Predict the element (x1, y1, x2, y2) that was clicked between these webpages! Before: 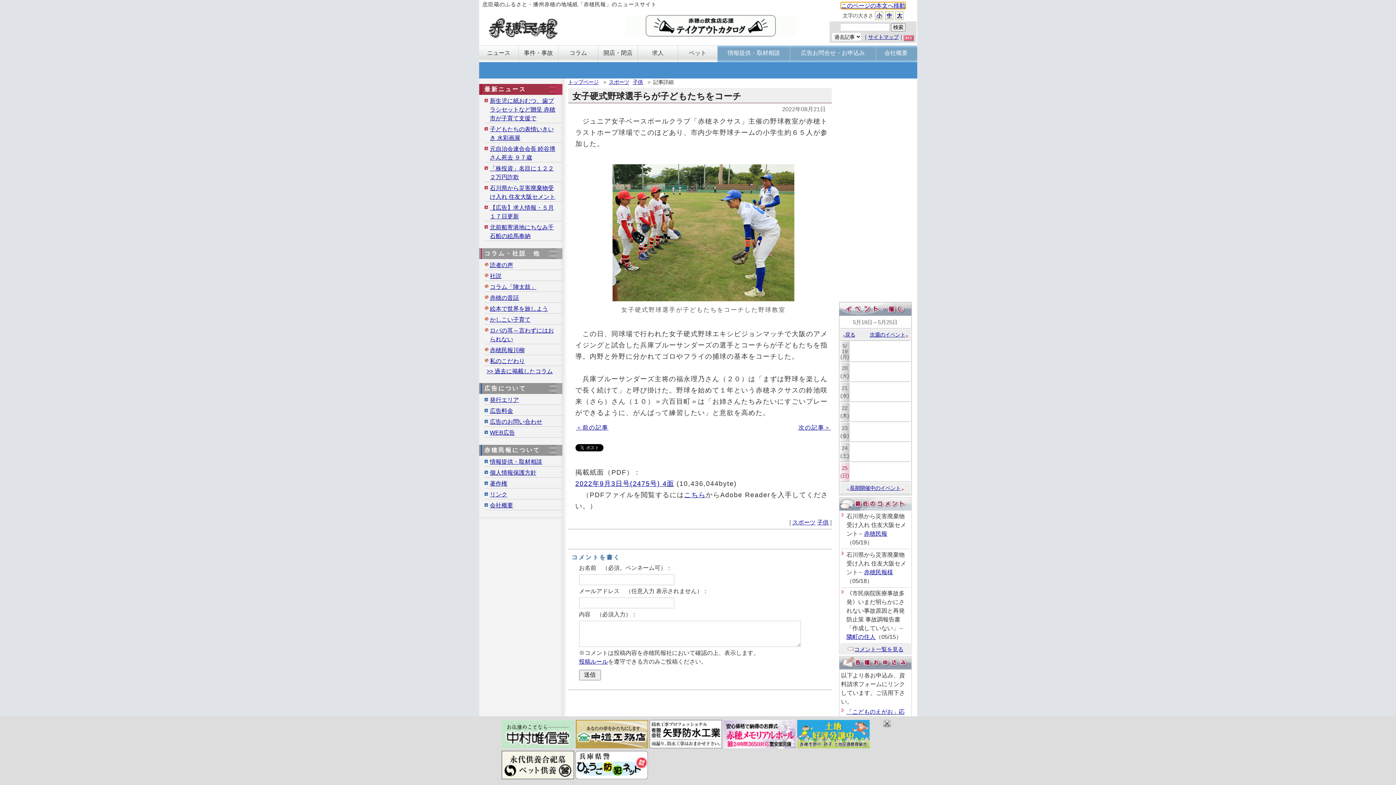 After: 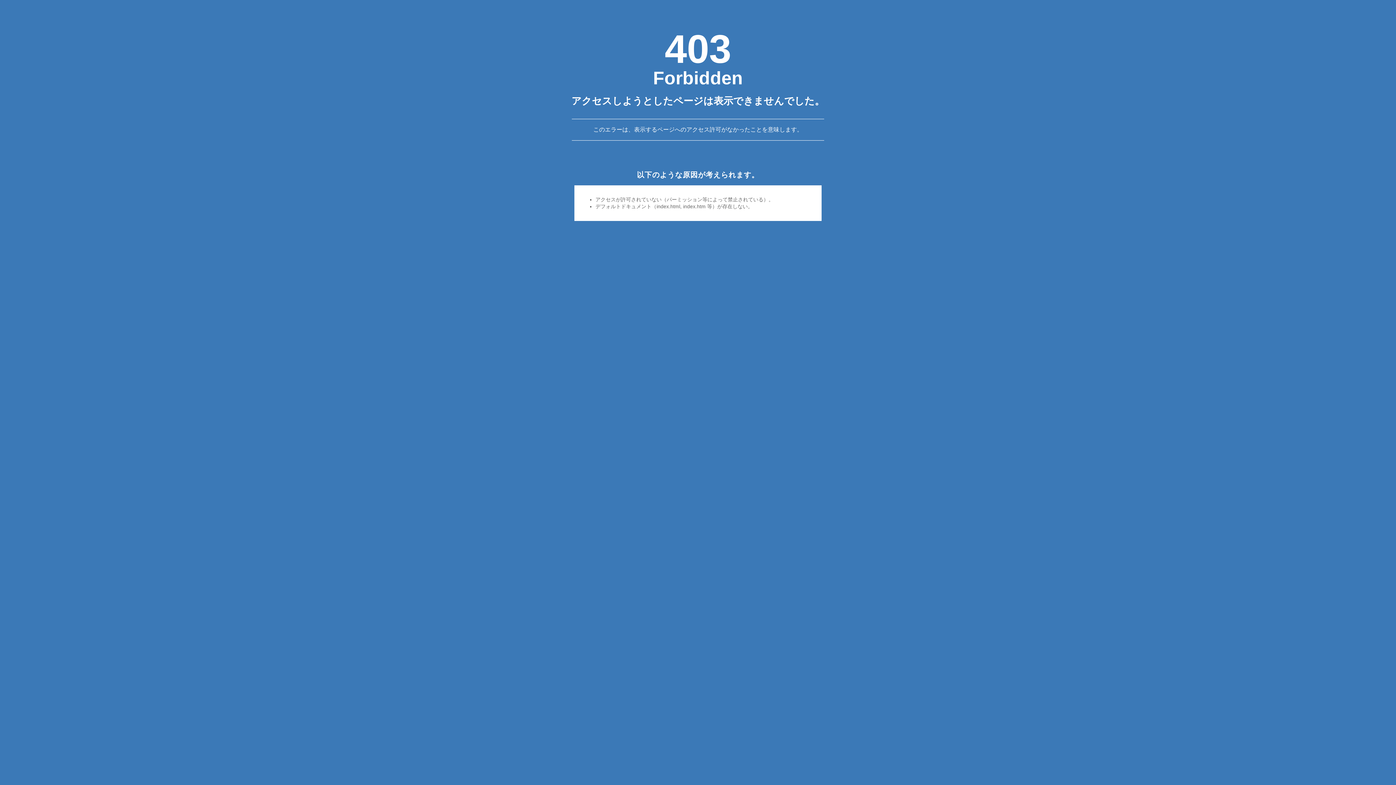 Action: bbox: (649, 743, 722, 749)